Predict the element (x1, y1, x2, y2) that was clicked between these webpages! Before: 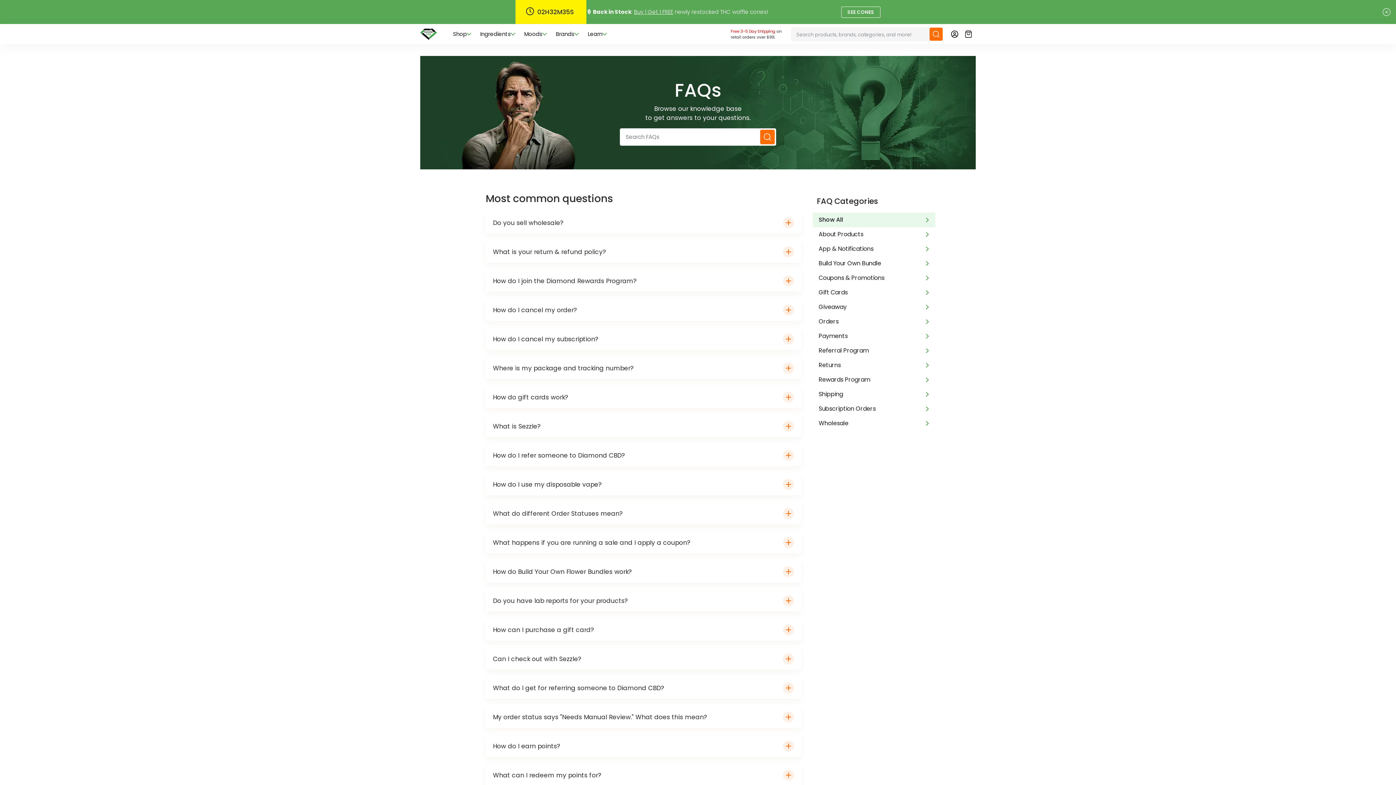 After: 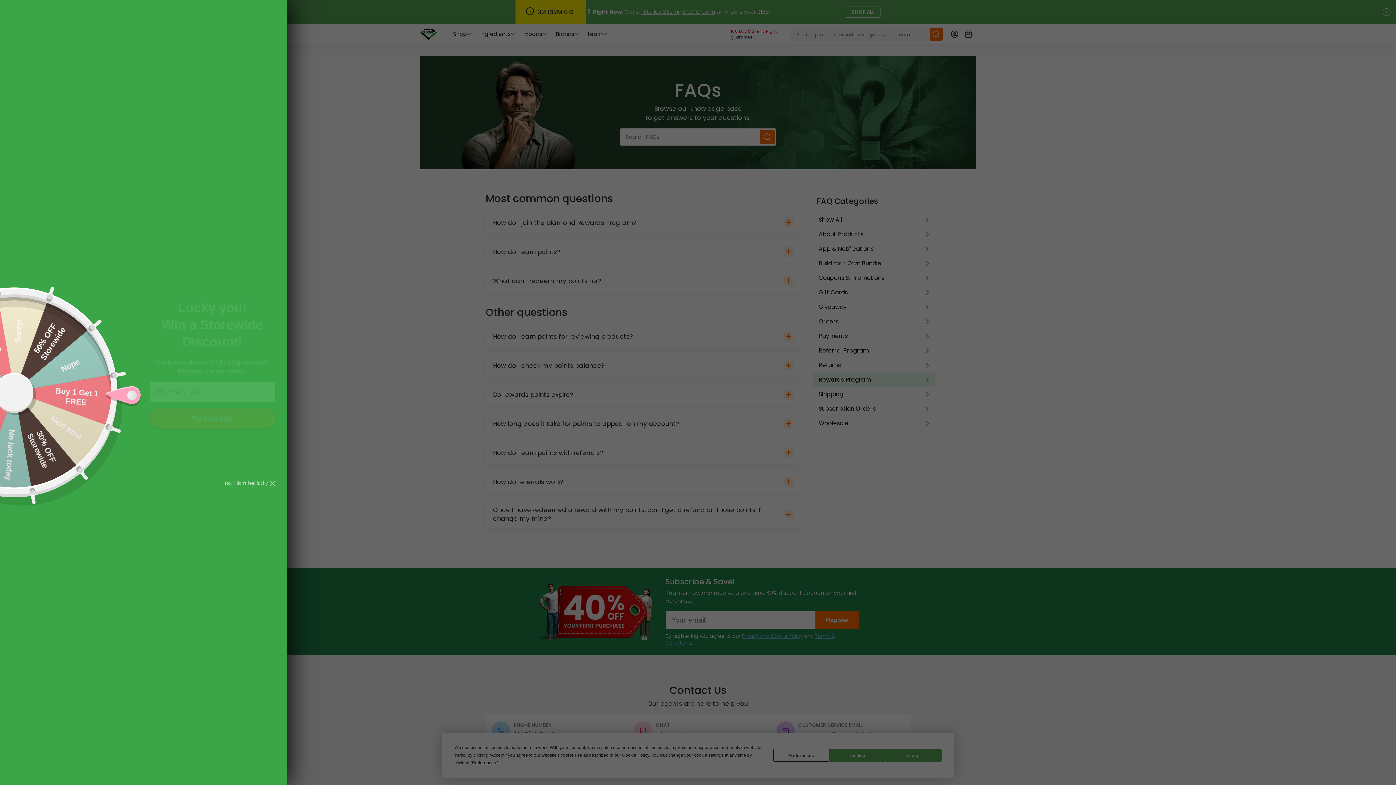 Action: label: Rewards Program bbox: (813, 372, 935, 387)